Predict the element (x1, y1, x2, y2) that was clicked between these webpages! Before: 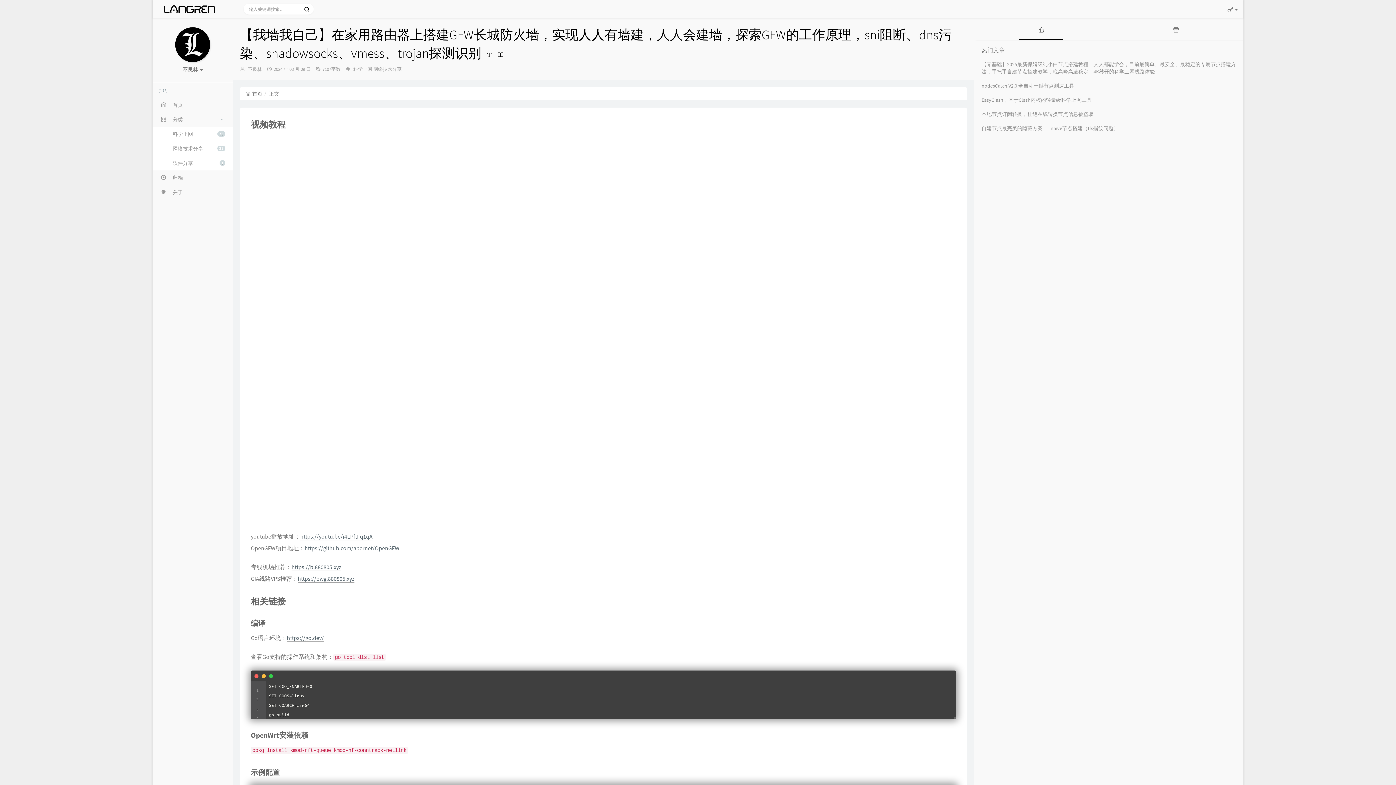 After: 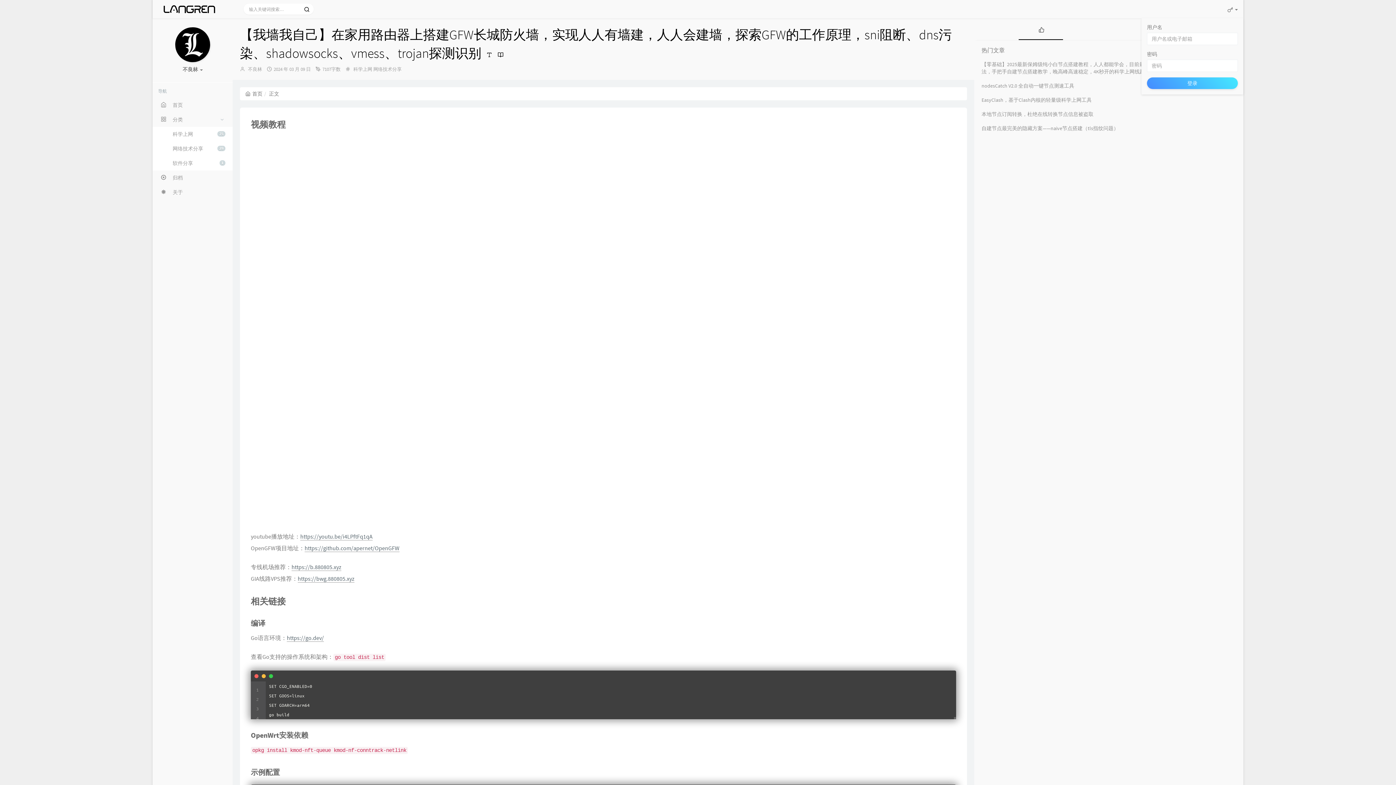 Action: label:   bbox: (1222, 0, 1243, 18)